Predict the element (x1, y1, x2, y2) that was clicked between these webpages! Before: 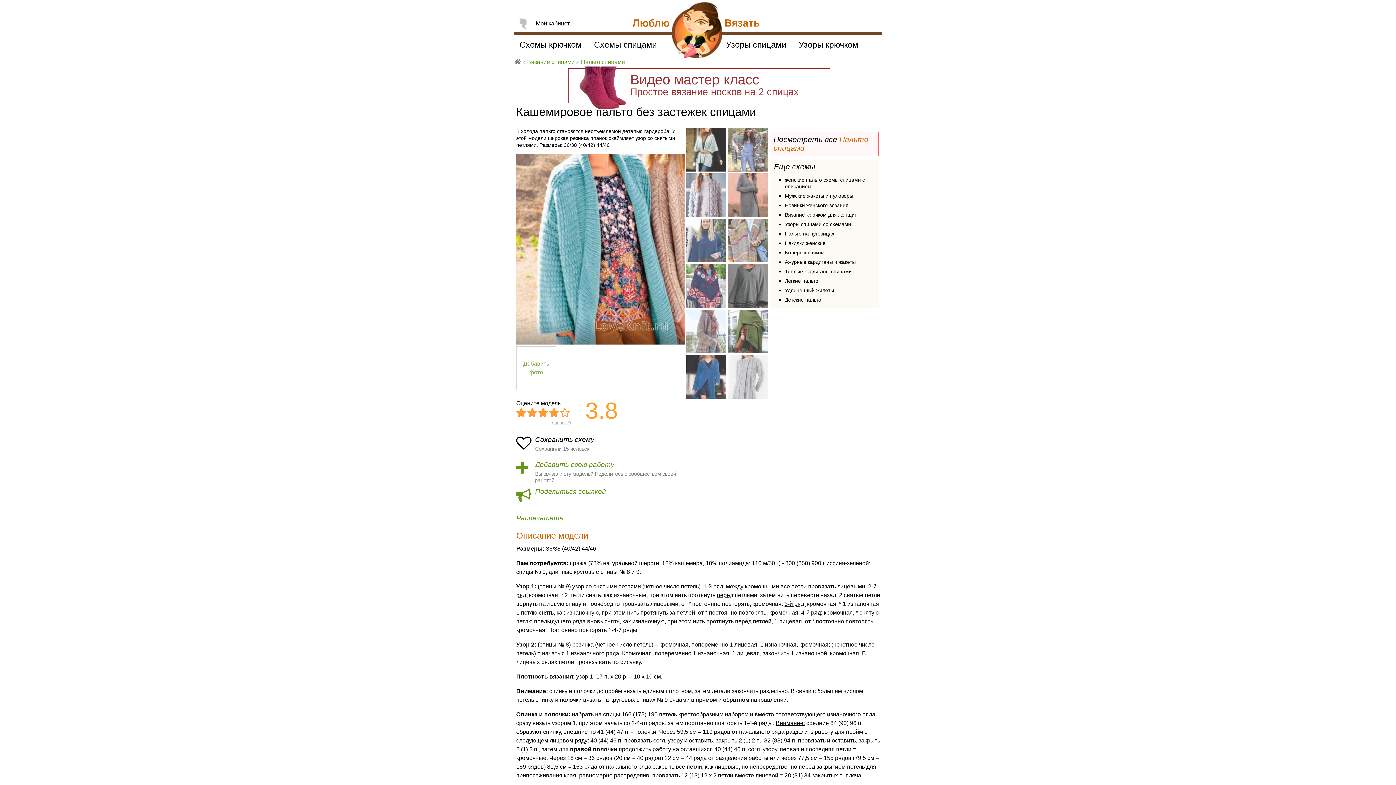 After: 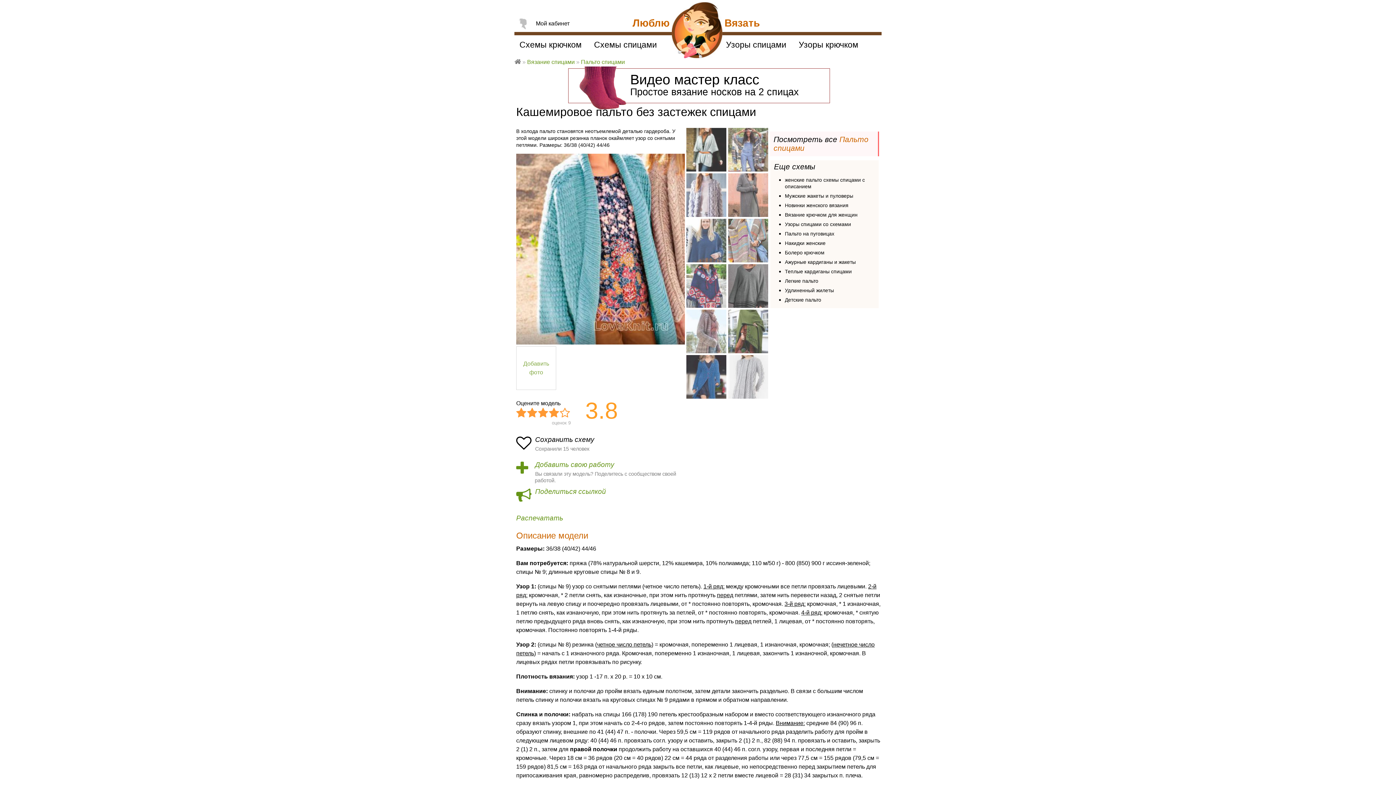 Action: bbox: (568, 74, 829, 97) label: Видео мастер класс
Простое вязание носков на 2 спицах